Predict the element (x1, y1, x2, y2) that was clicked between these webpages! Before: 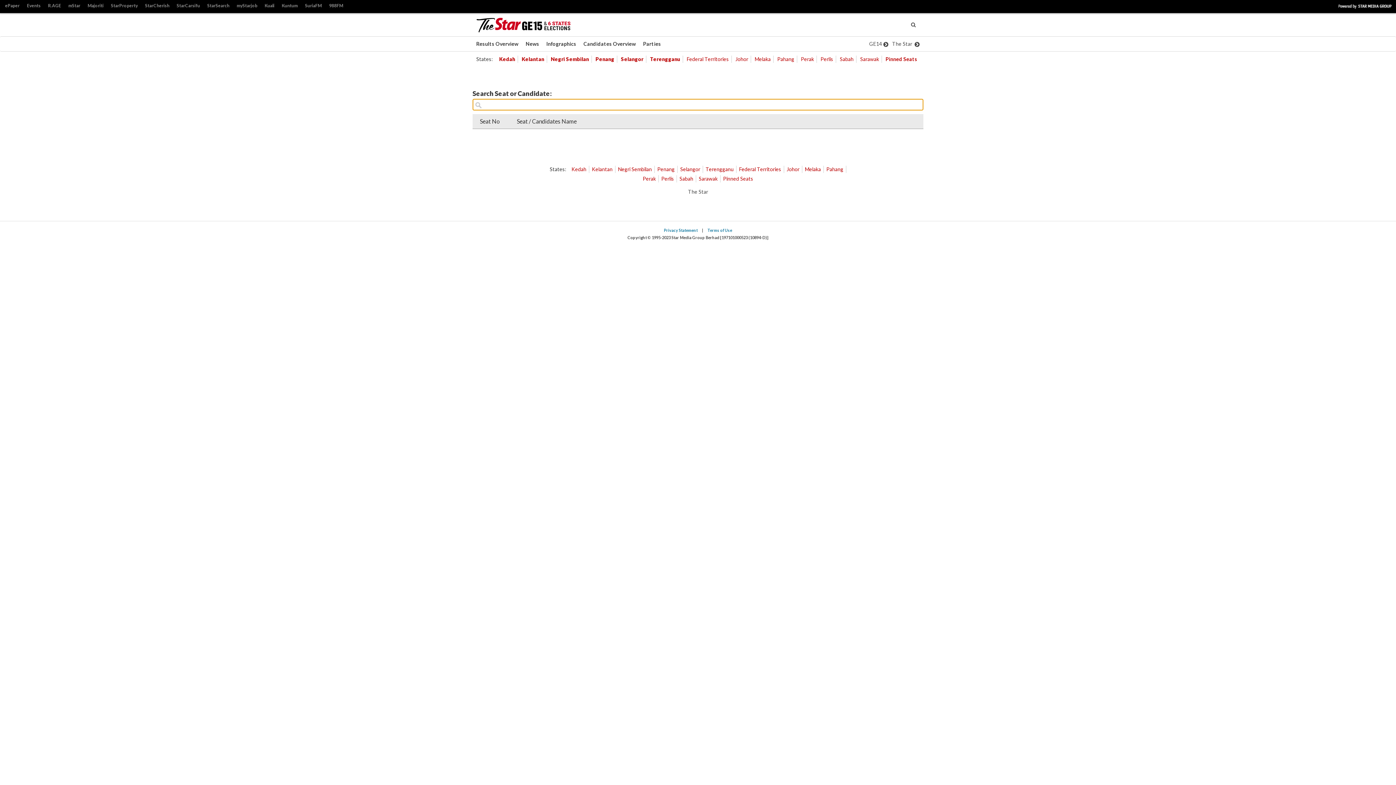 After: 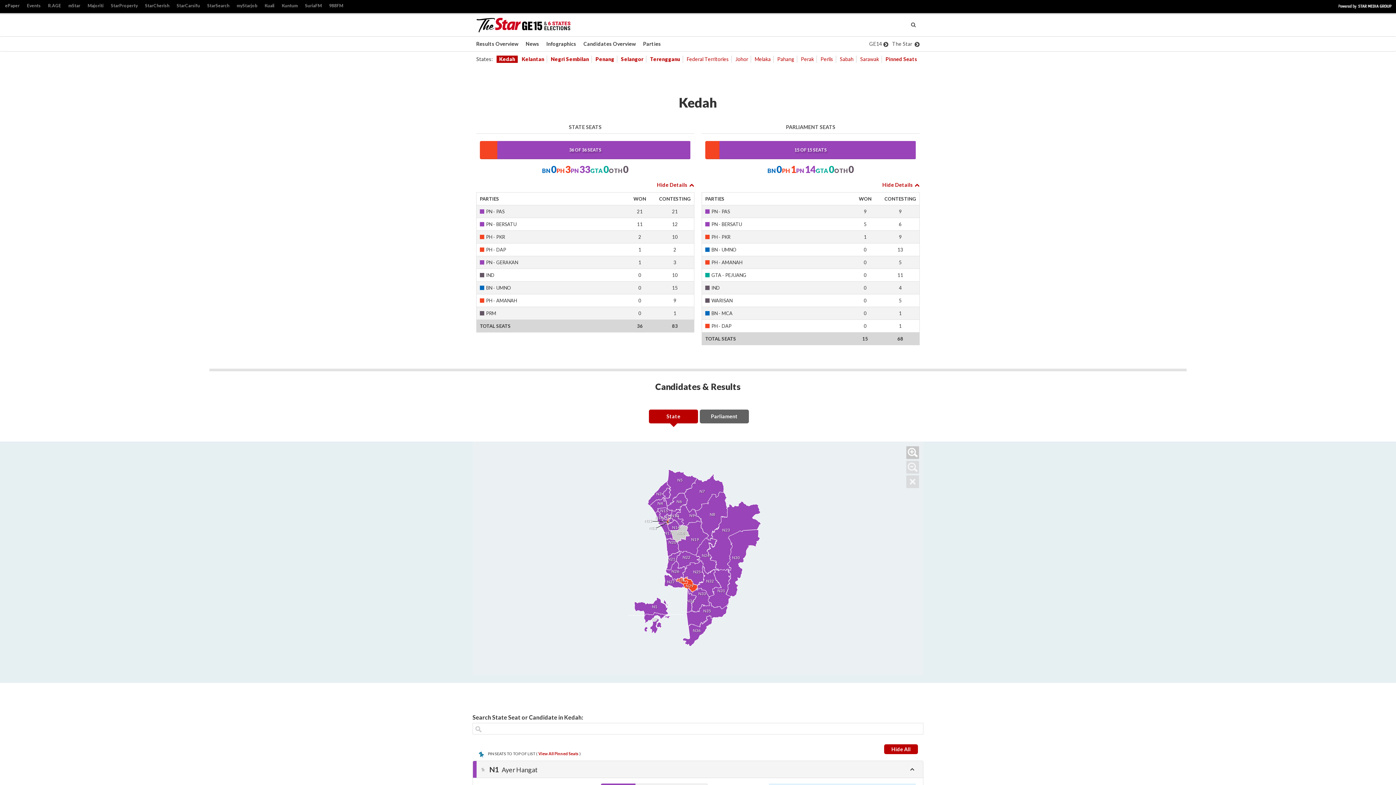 Action: bbox: (499, 56, 515, 62) label: Kedah